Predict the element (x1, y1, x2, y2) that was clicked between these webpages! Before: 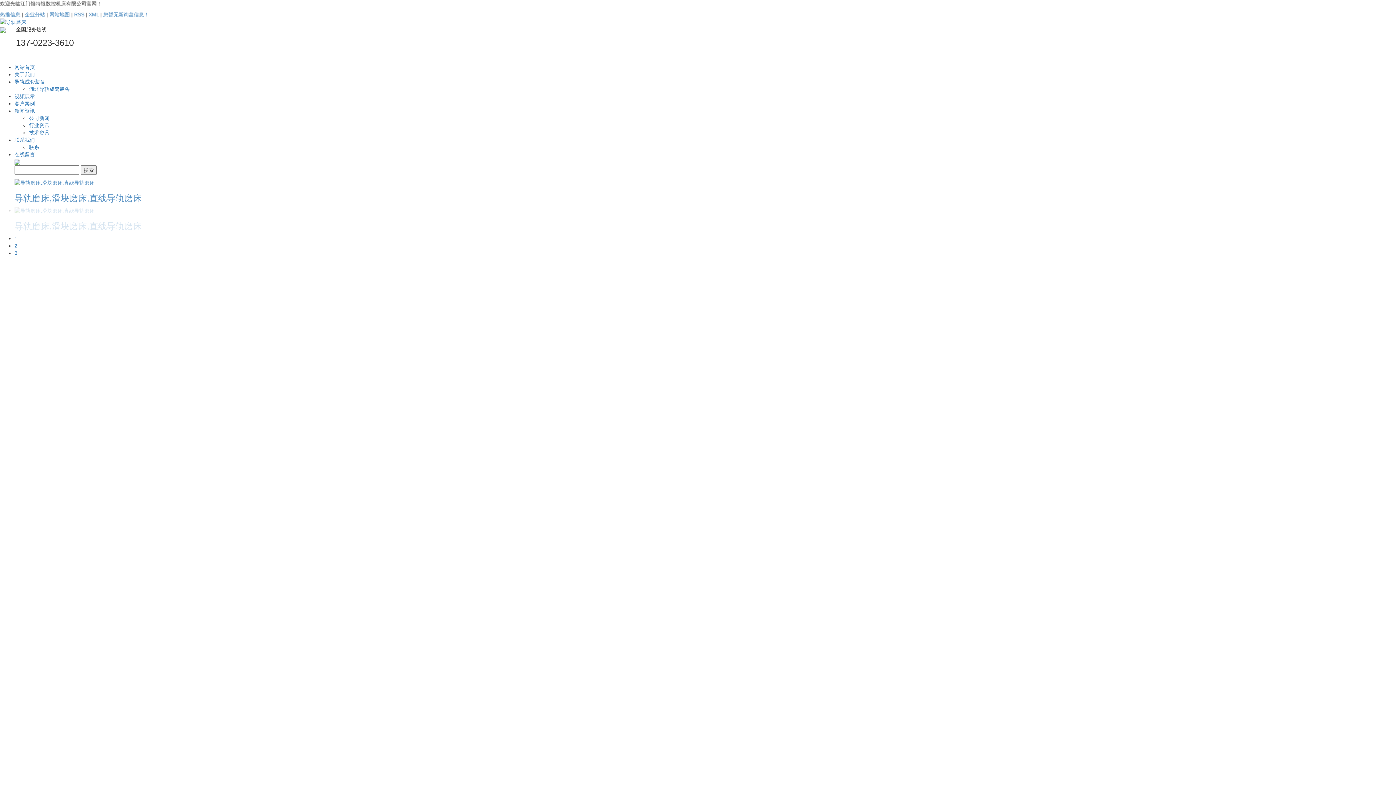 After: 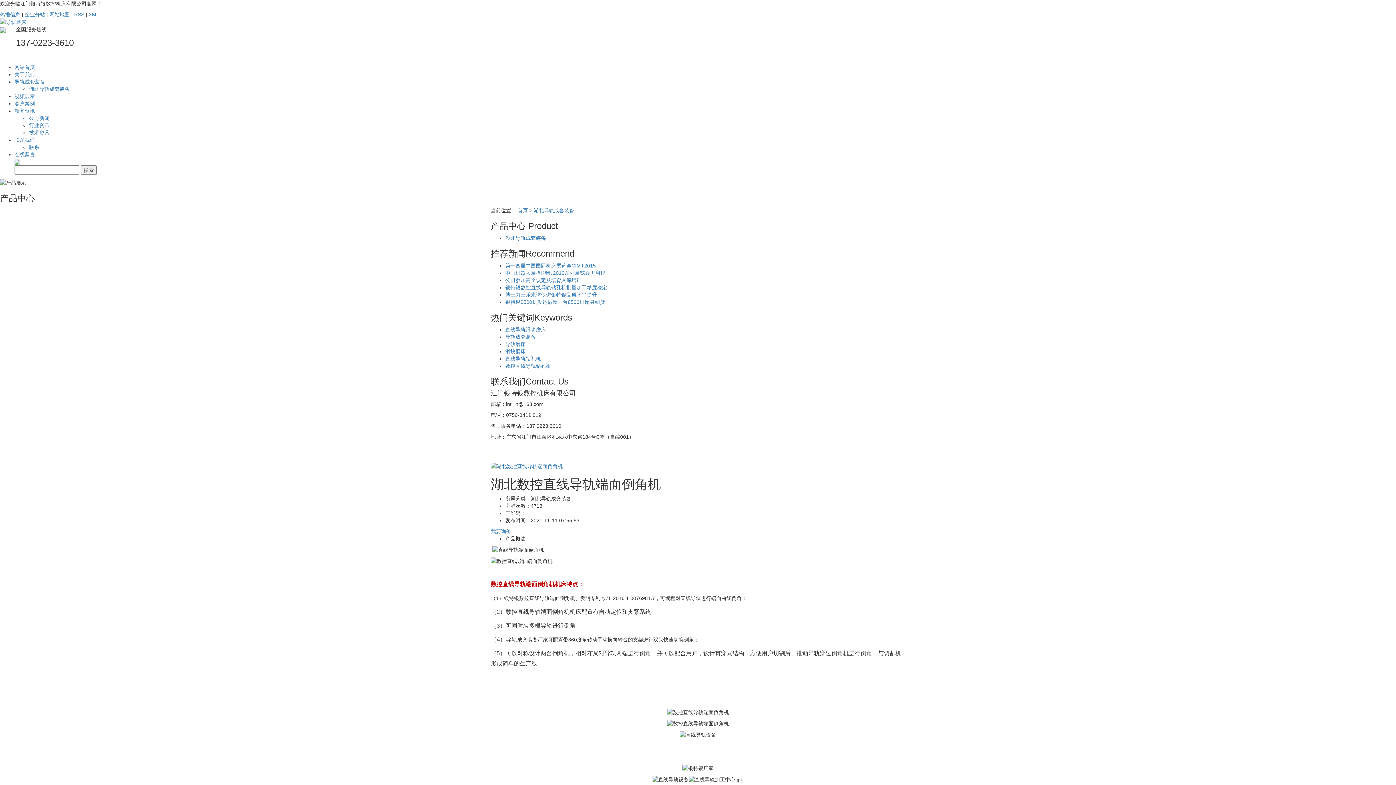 Action: label: 湖北数控直线导轨端面倒角机 bbox: (155, 773, 221, 779)